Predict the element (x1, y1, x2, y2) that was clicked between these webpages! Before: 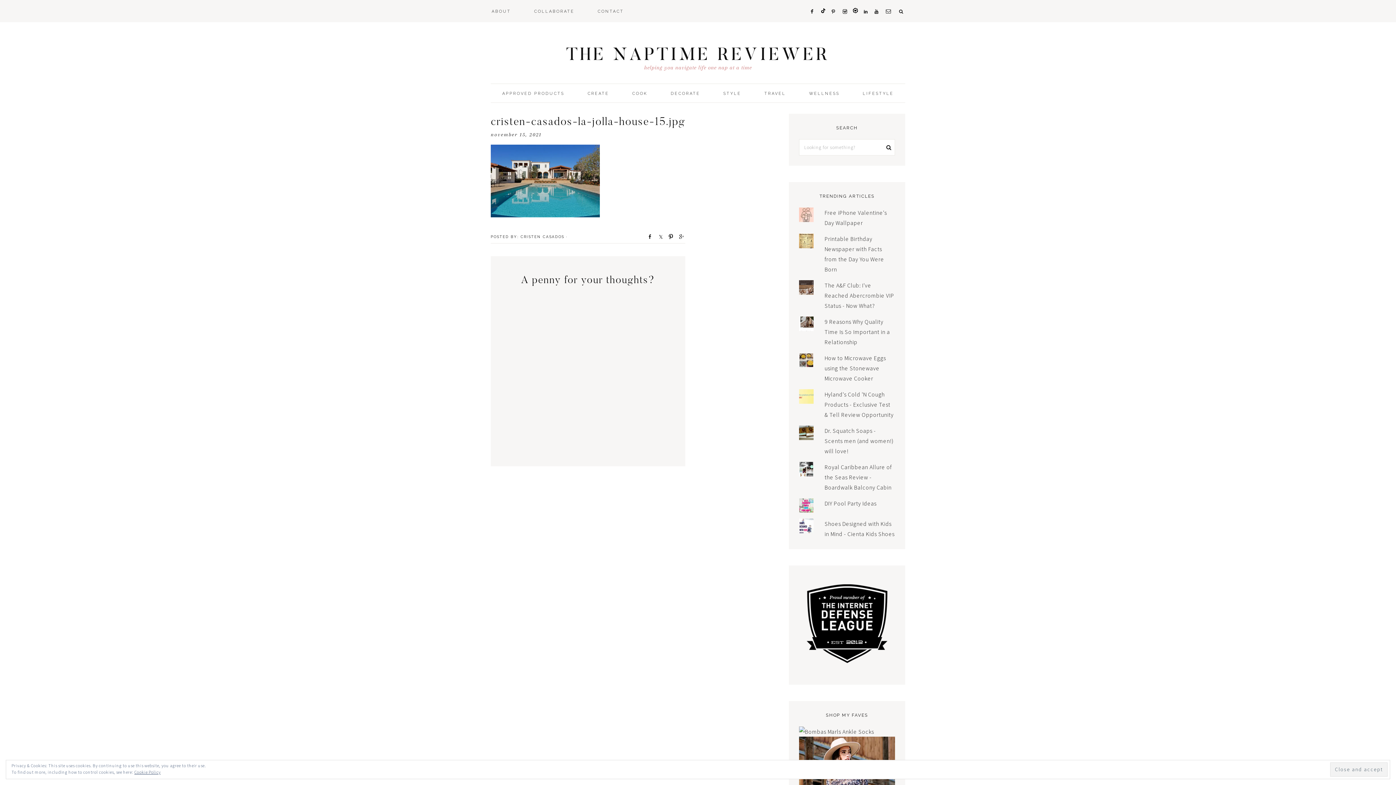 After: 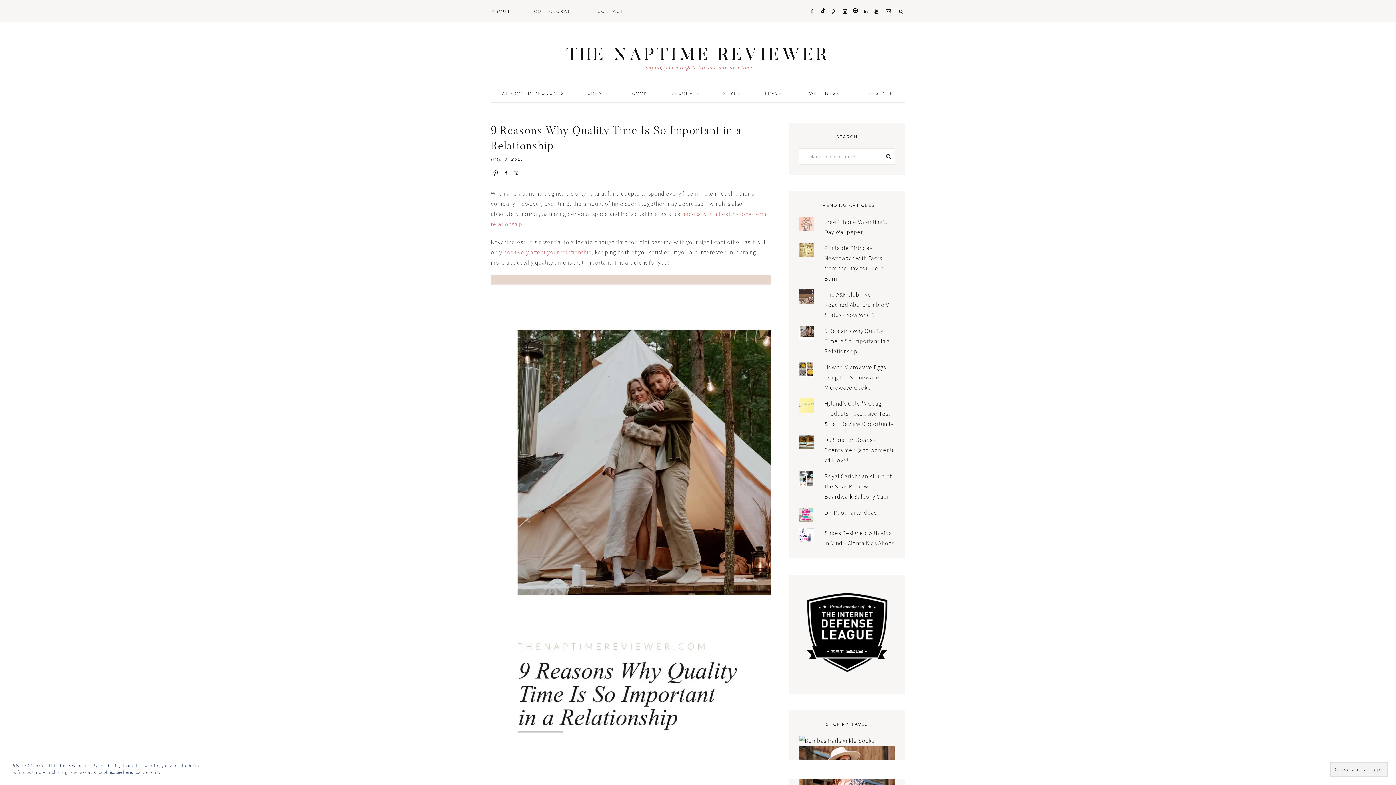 Action: label: 9 Reasons Why Quality Time Is So Important in a Relationship bbox: (824, 318, 890, 345)